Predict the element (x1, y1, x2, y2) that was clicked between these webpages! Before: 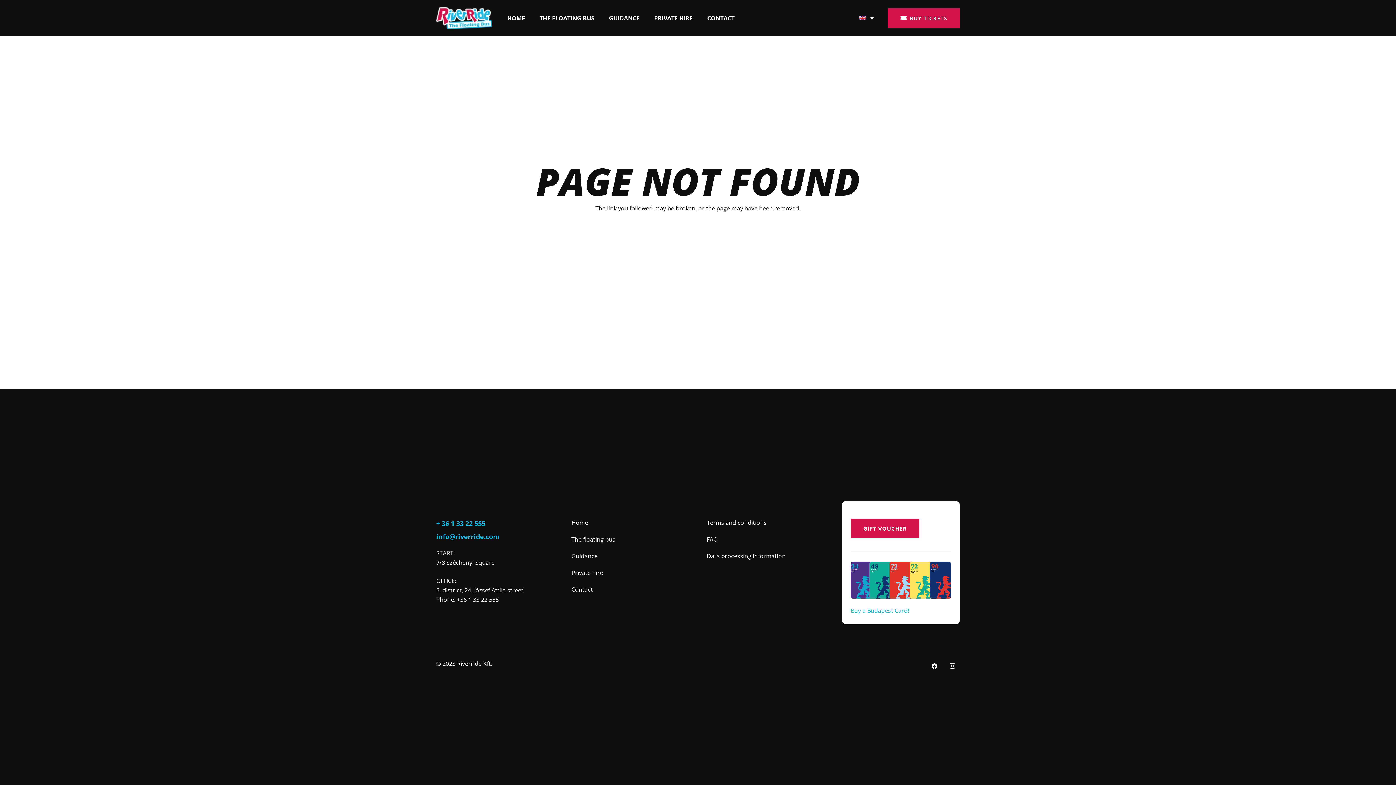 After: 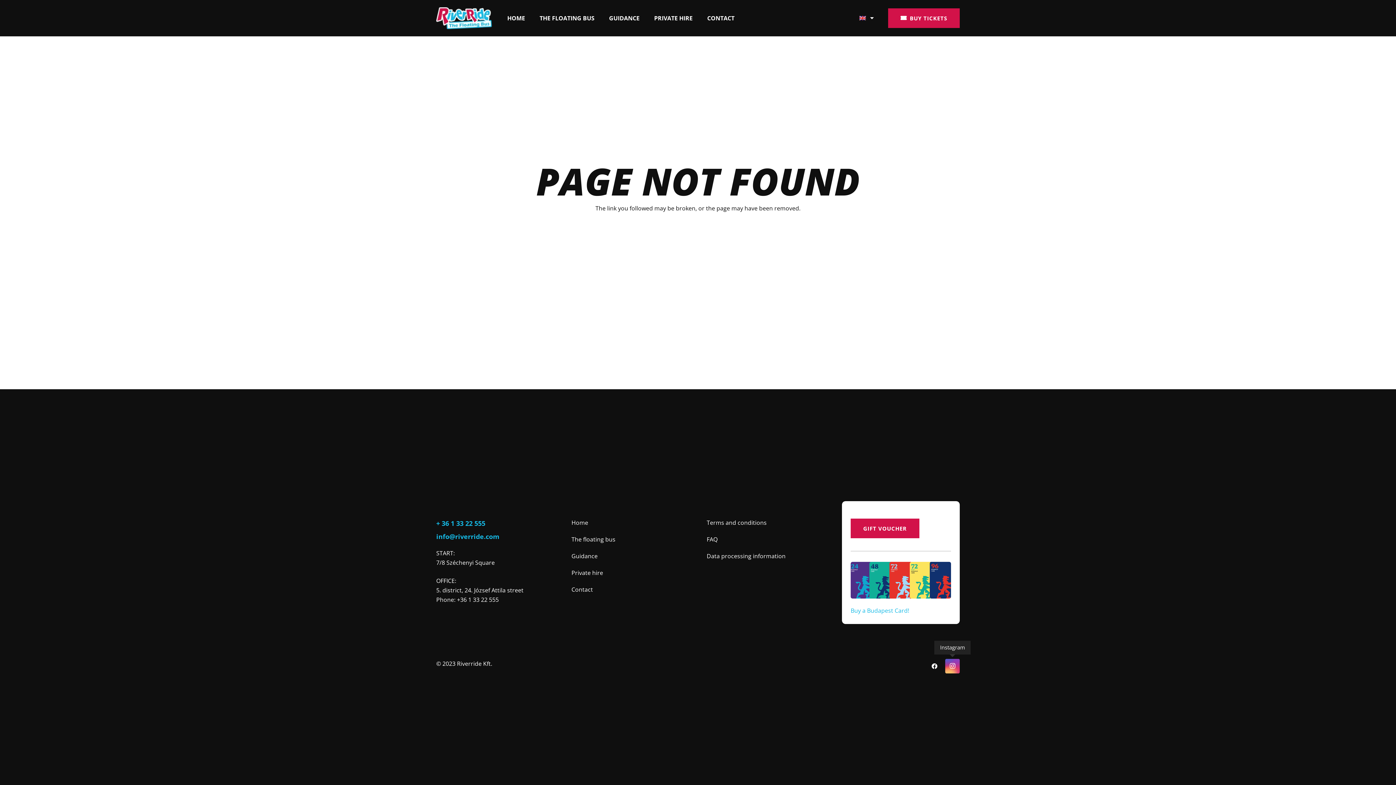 Action: bbox: (945, 659, 960, 673) label: Instagram